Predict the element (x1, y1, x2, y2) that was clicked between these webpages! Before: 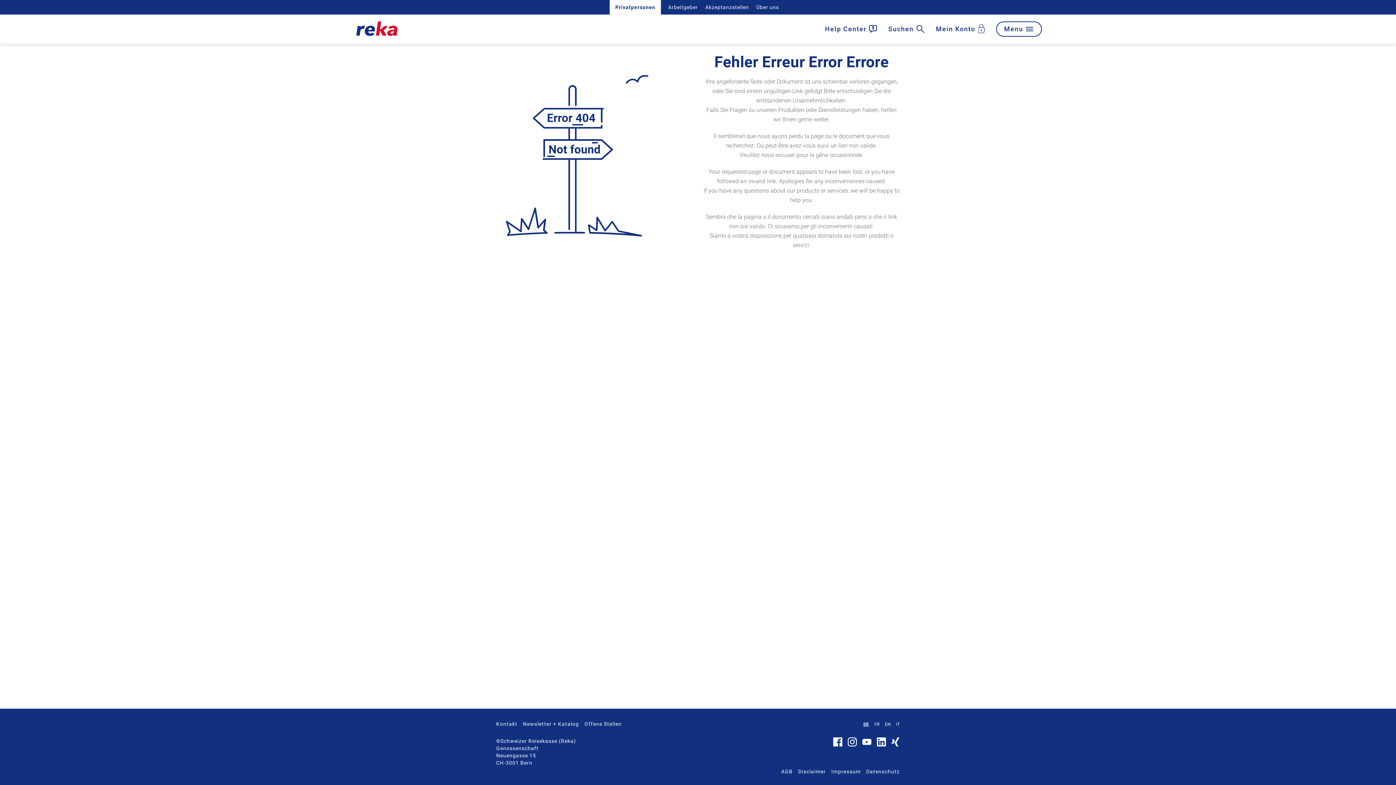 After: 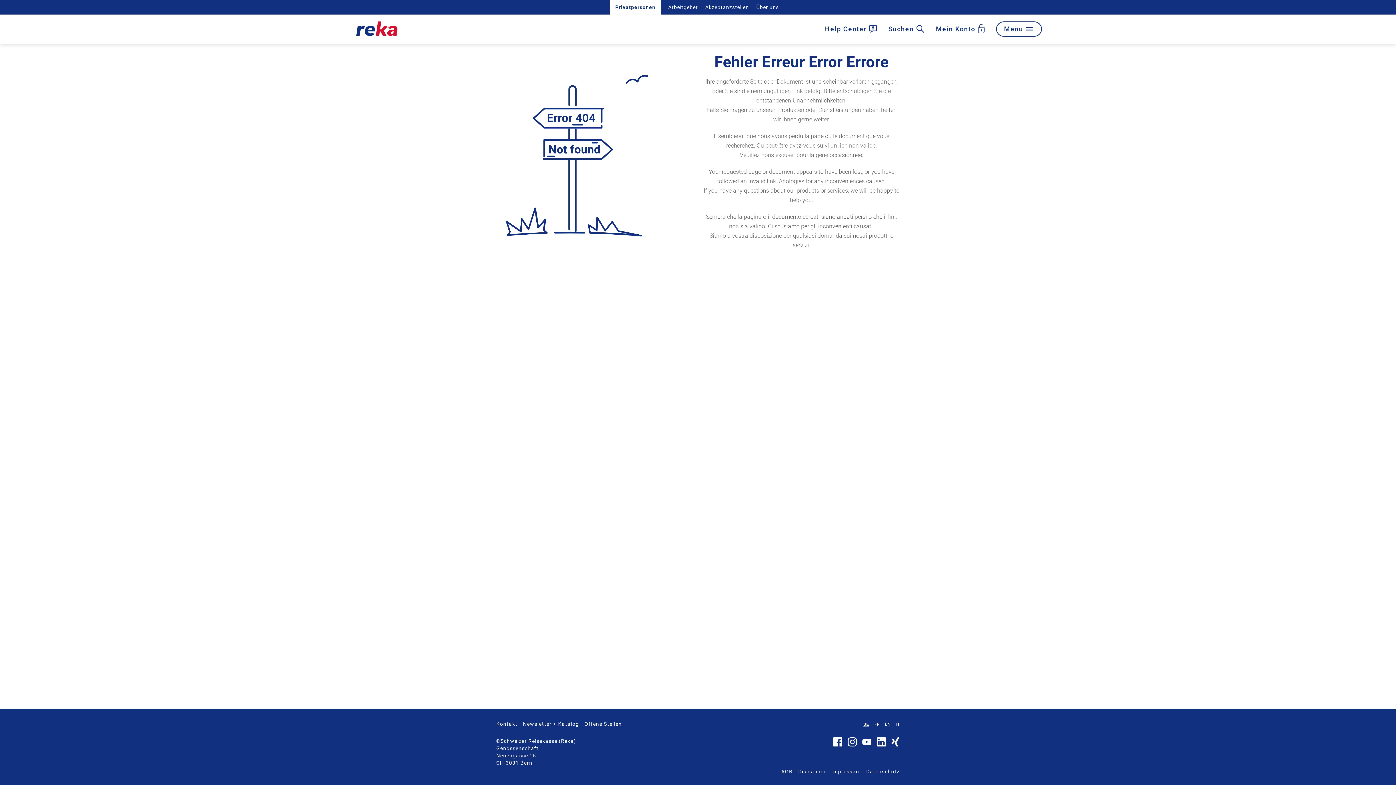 Action: label: socialLinkedinLink bbox: (877, 742, 886, 748)